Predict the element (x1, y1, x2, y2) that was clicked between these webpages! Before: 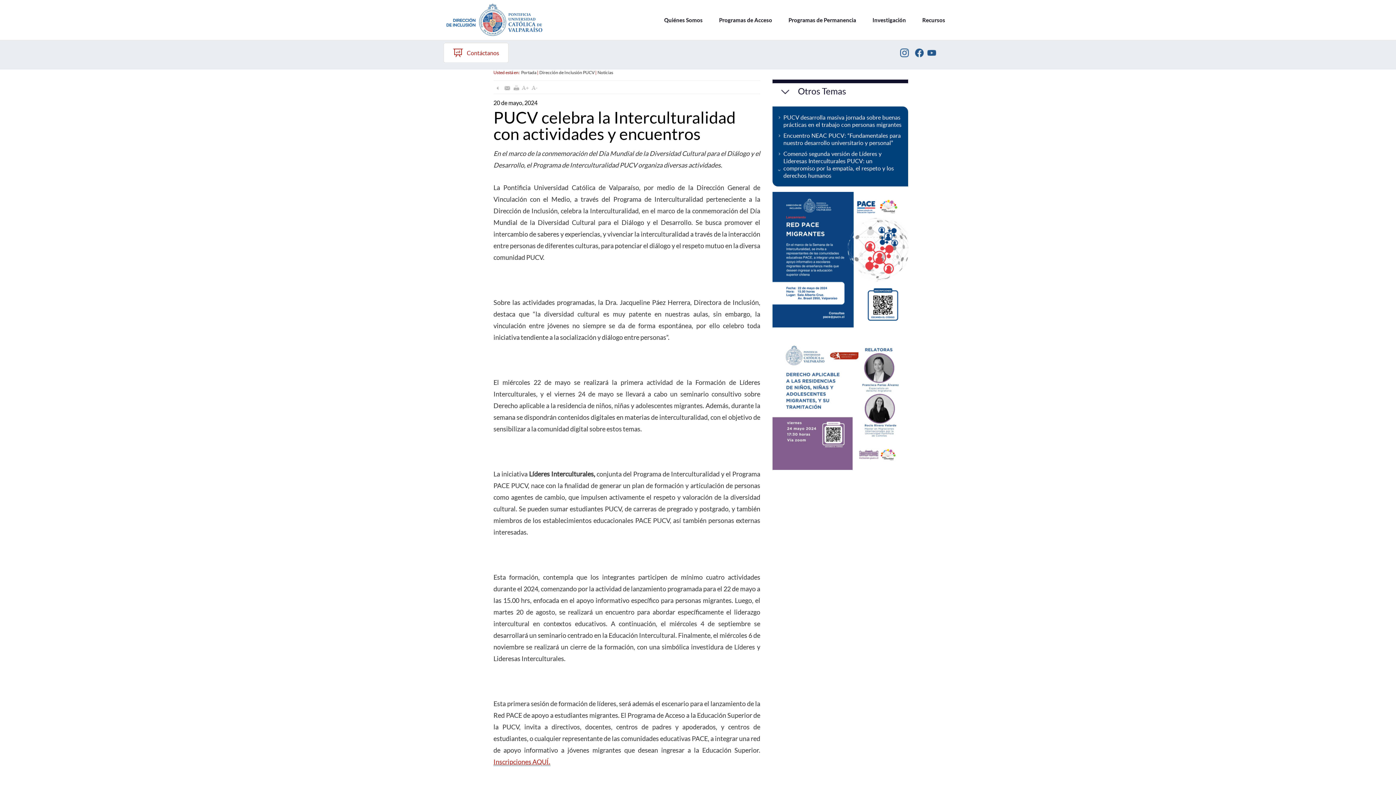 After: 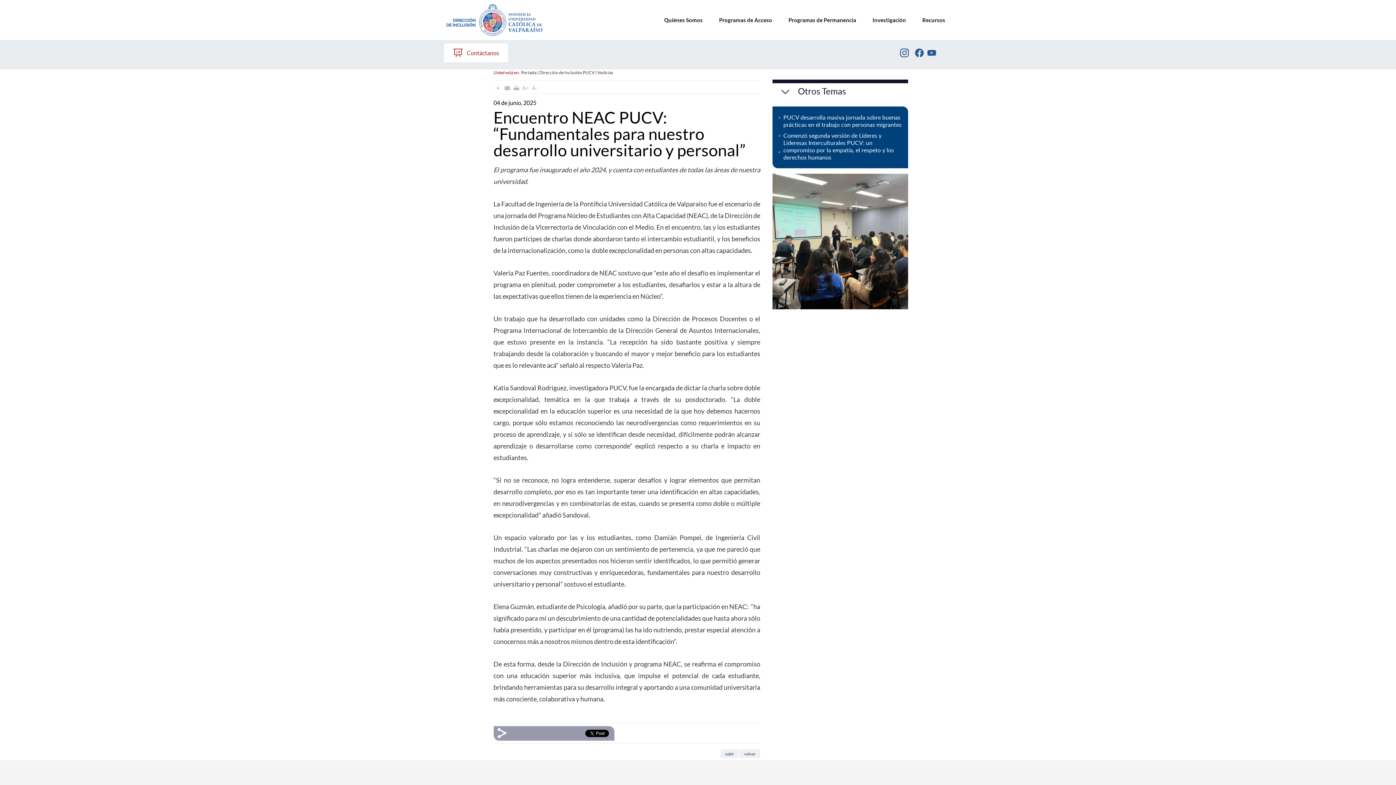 Action: bbox: (778, 130, 902, 148) label: Encuentro NEAC PUCV: “Fundamentales para nuestro desarrollo universitario y personal”